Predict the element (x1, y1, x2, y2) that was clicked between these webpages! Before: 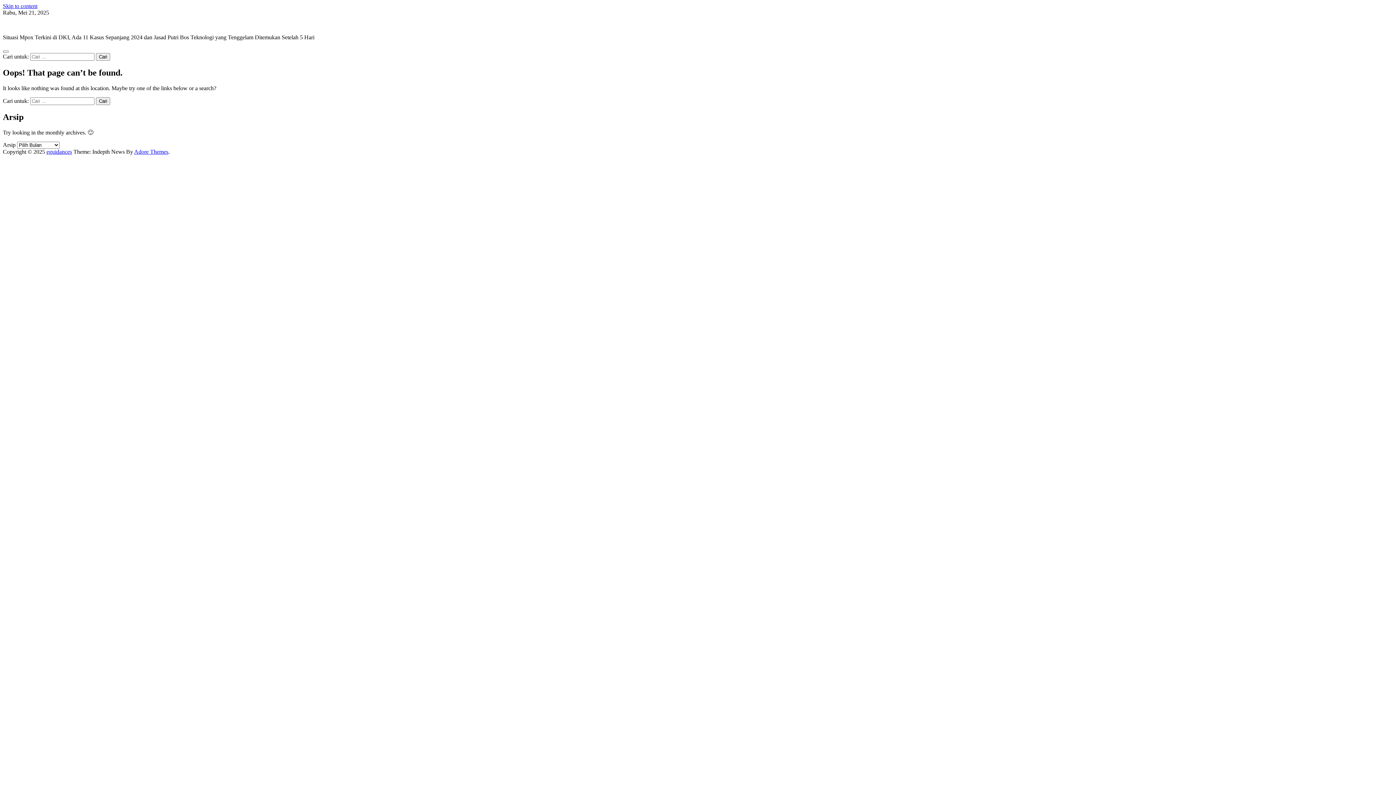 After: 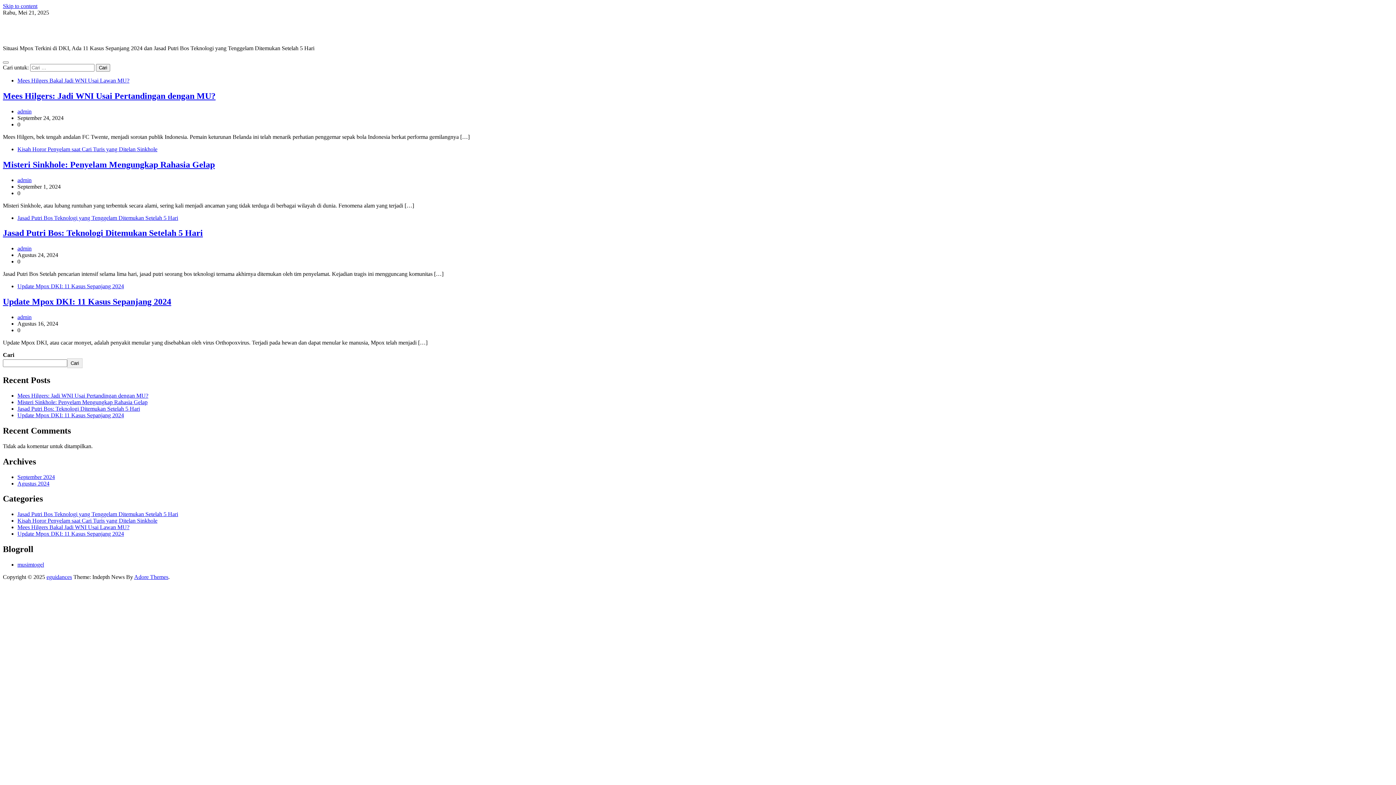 Action: bbox: (46, 148, 72, 154) label: eguidances